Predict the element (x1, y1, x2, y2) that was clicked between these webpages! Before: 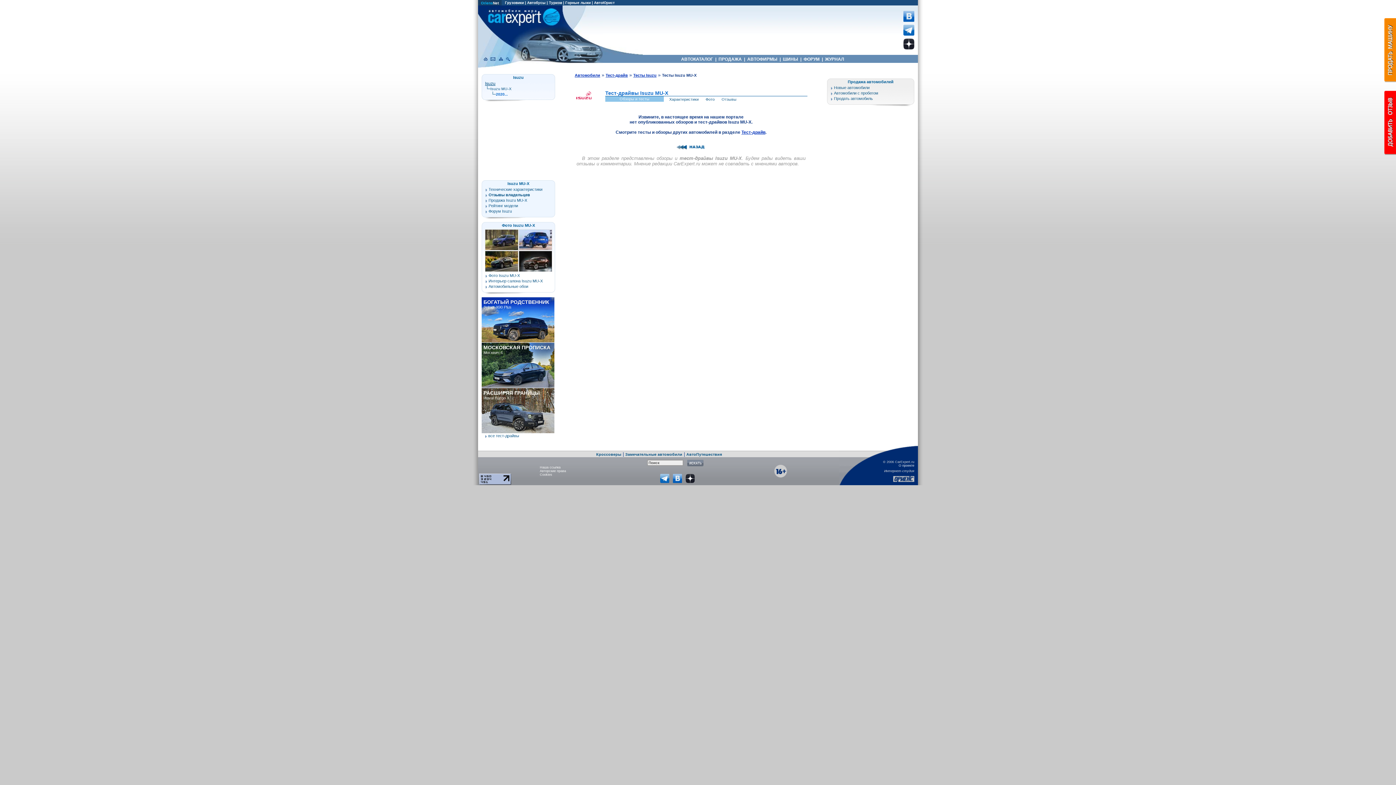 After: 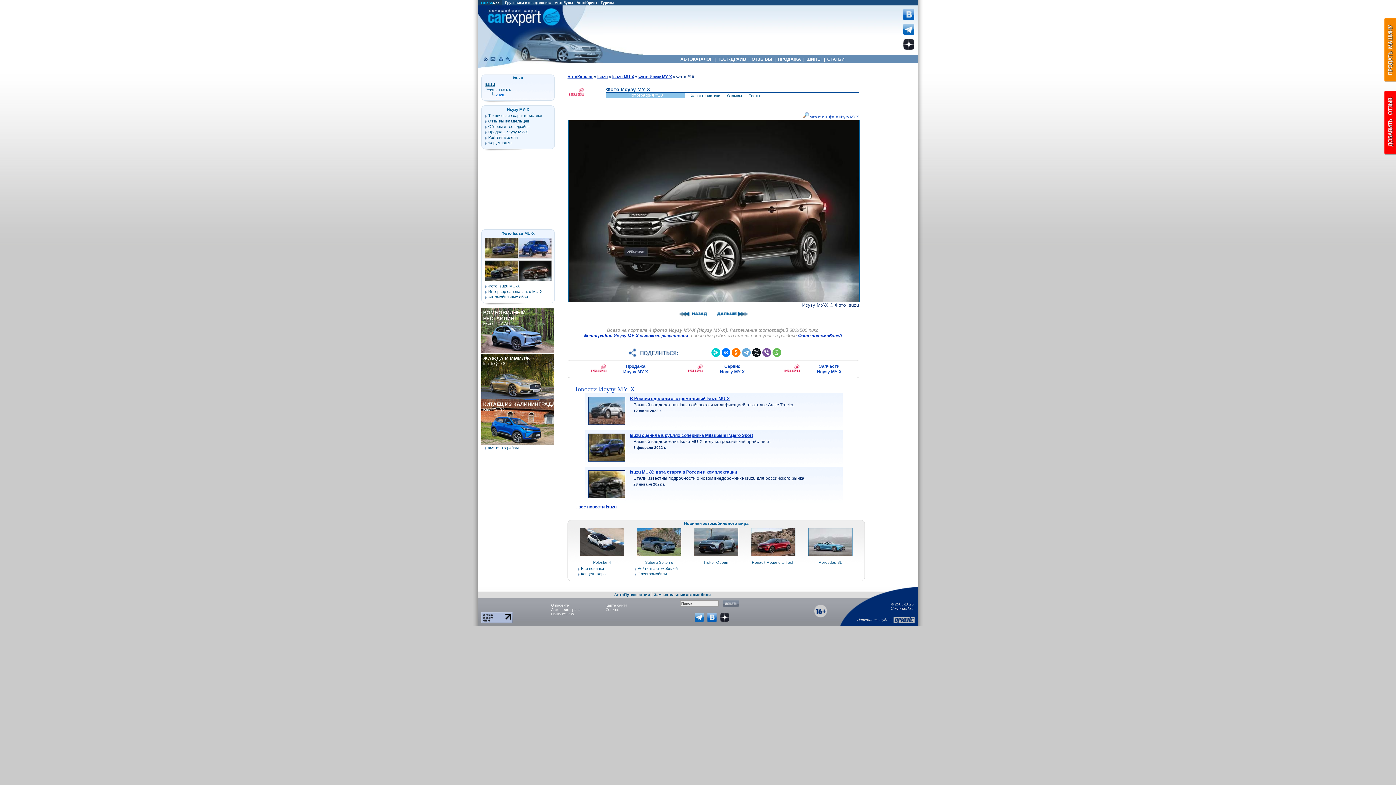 Action: bbox: (518, 268, 552, 273)